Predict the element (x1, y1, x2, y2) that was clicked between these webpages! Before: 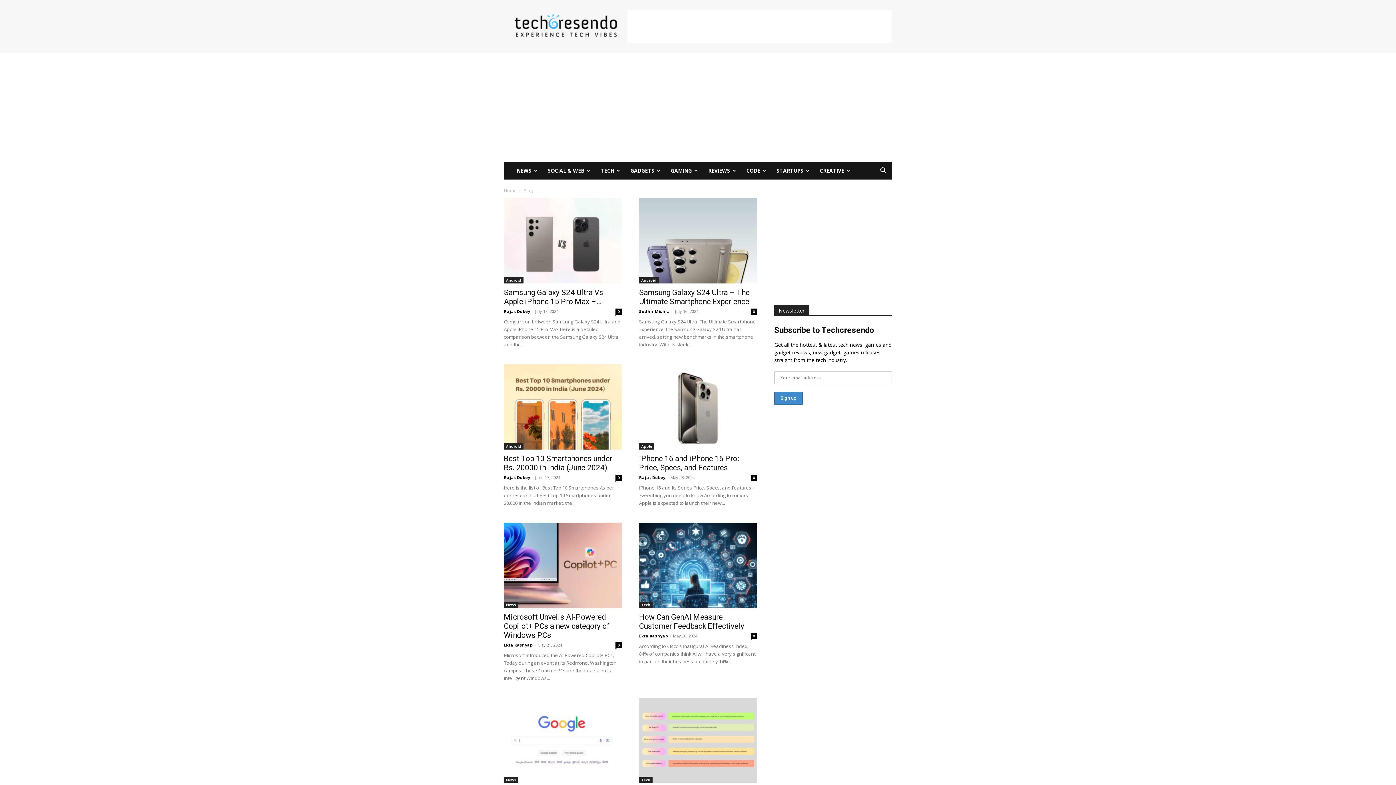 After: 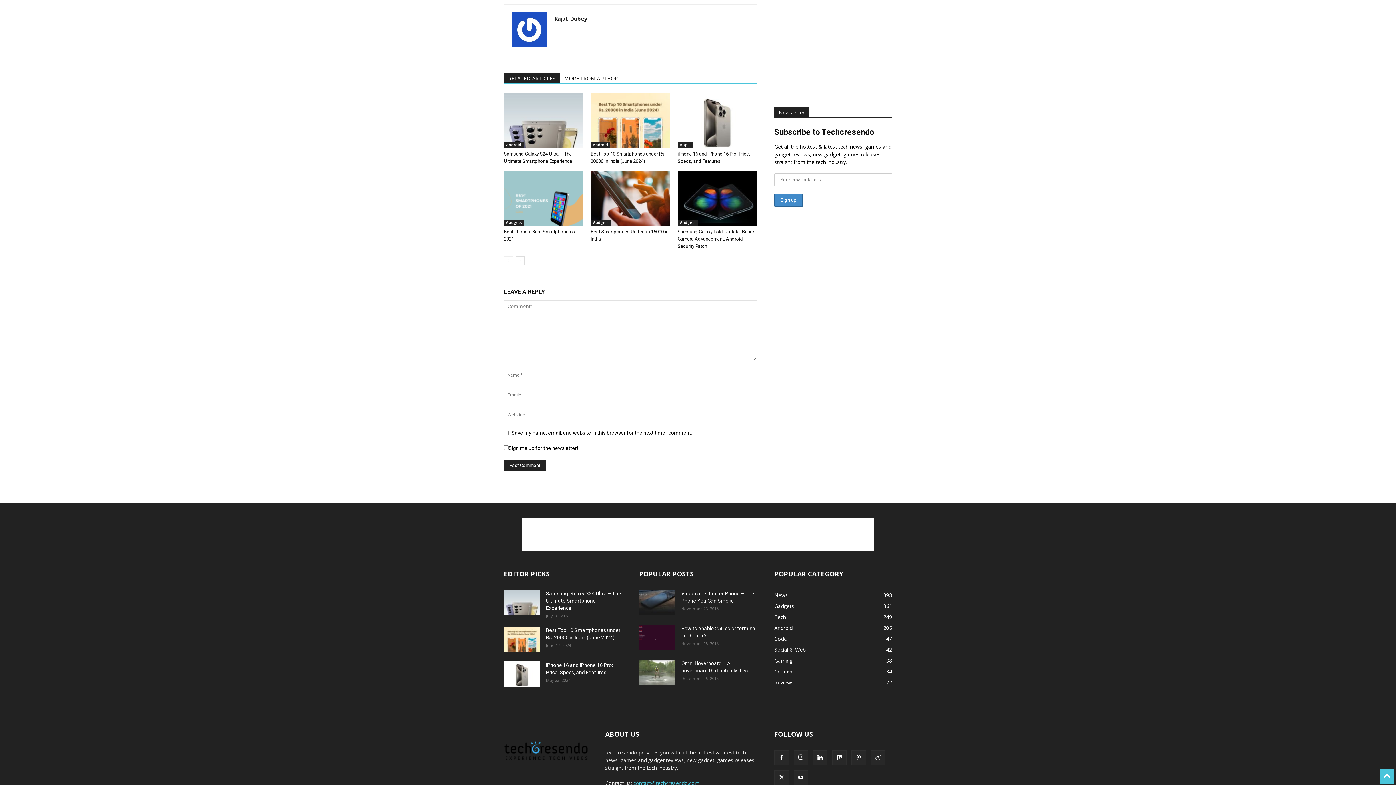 Action: label: 0 bbox: (615, 308, 621, 314)